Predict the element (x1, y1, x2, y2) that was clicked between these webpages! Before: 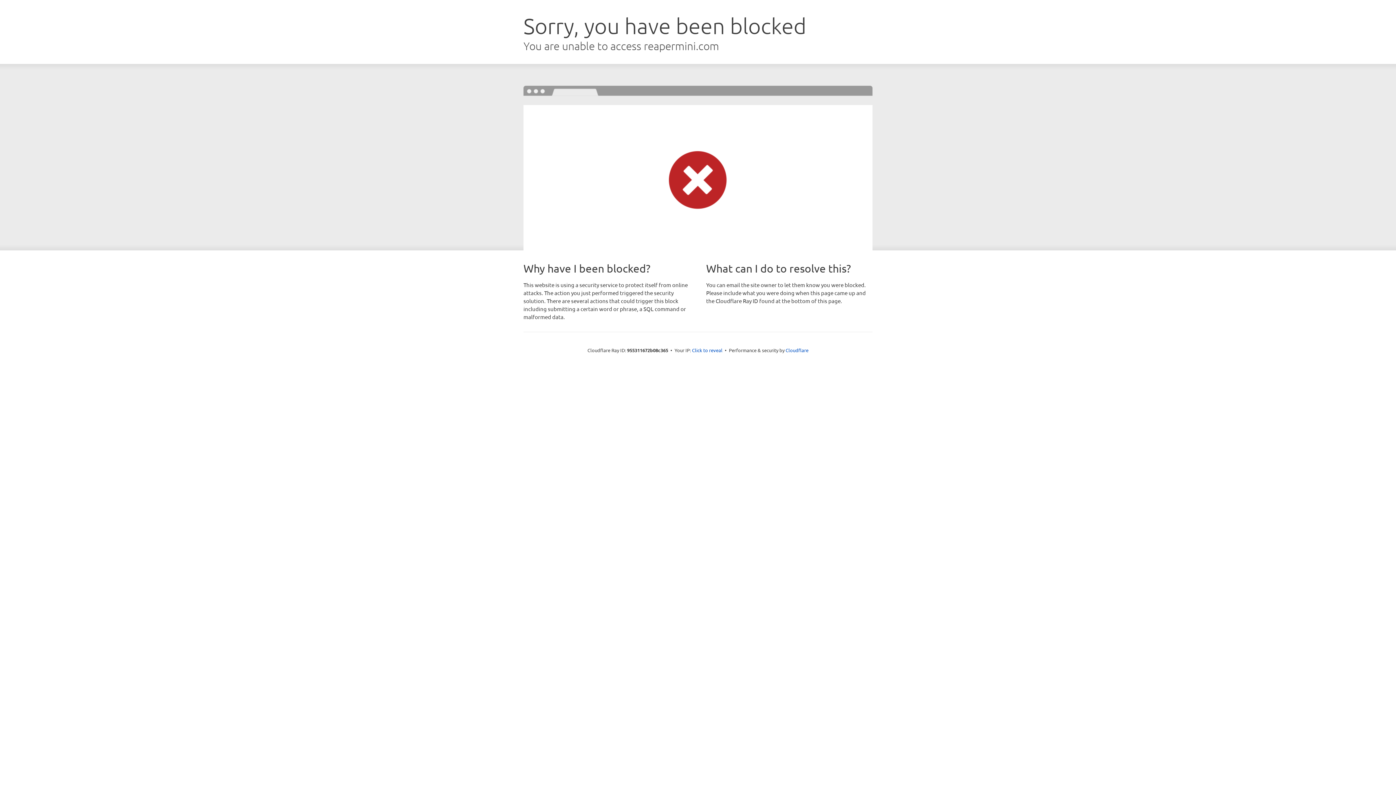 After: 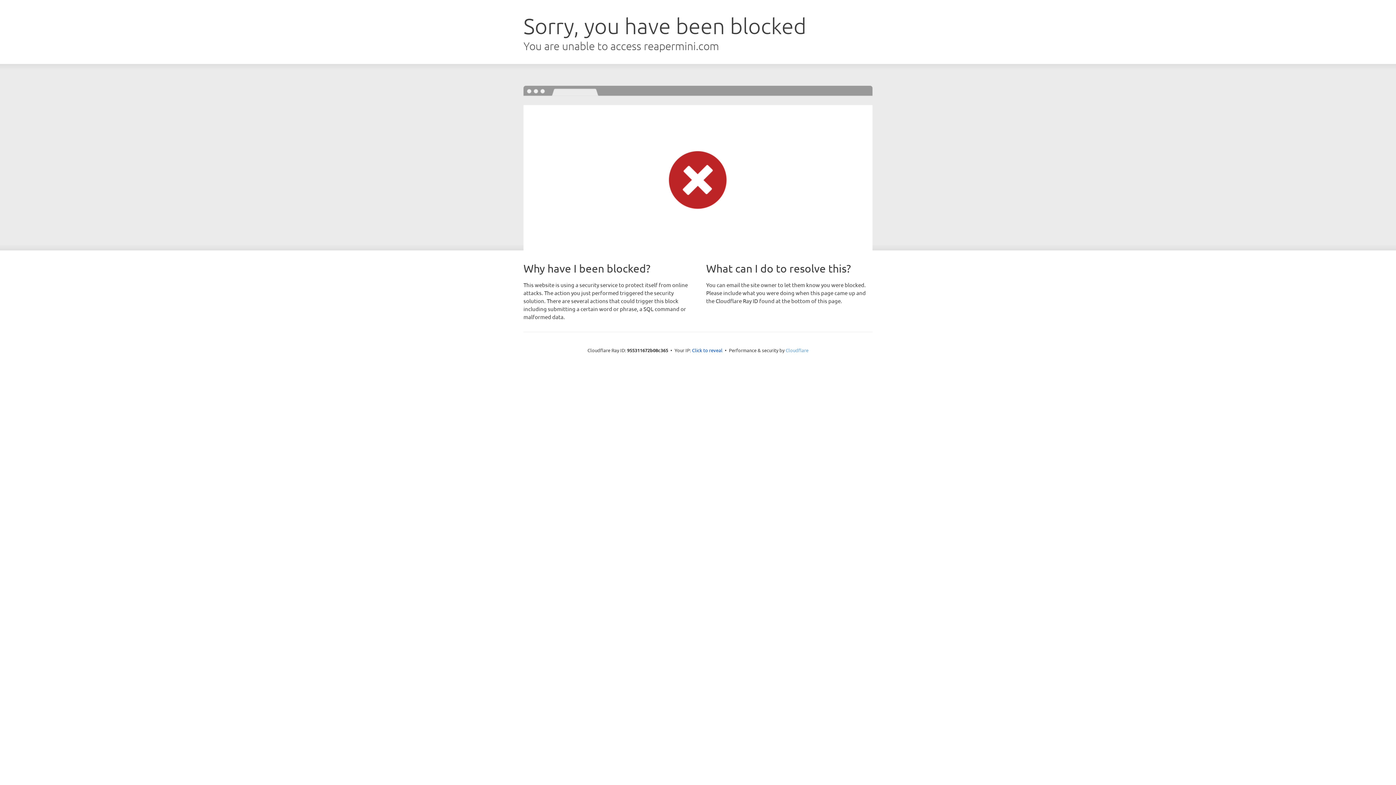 Action: bbox: (785, 347, 808, 353) label: Cloudflare